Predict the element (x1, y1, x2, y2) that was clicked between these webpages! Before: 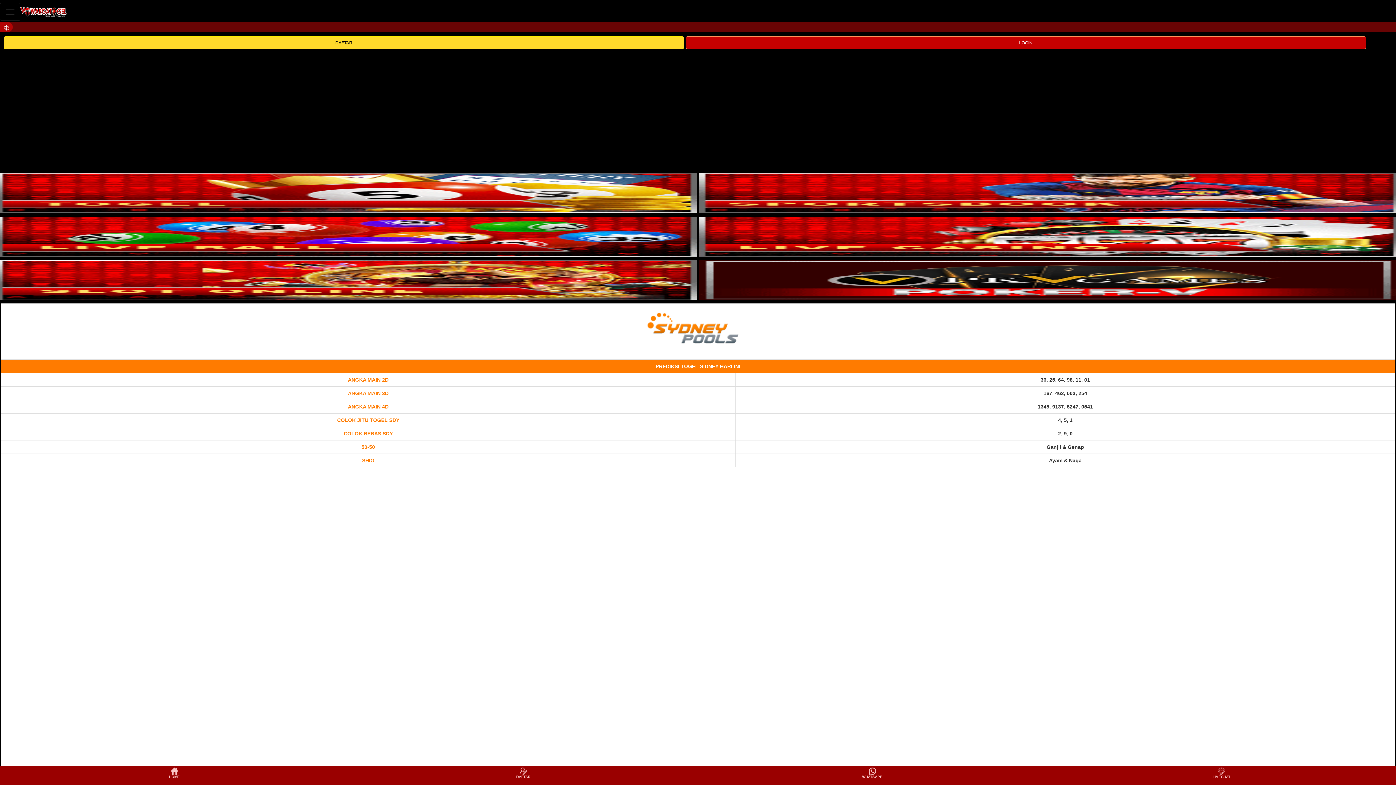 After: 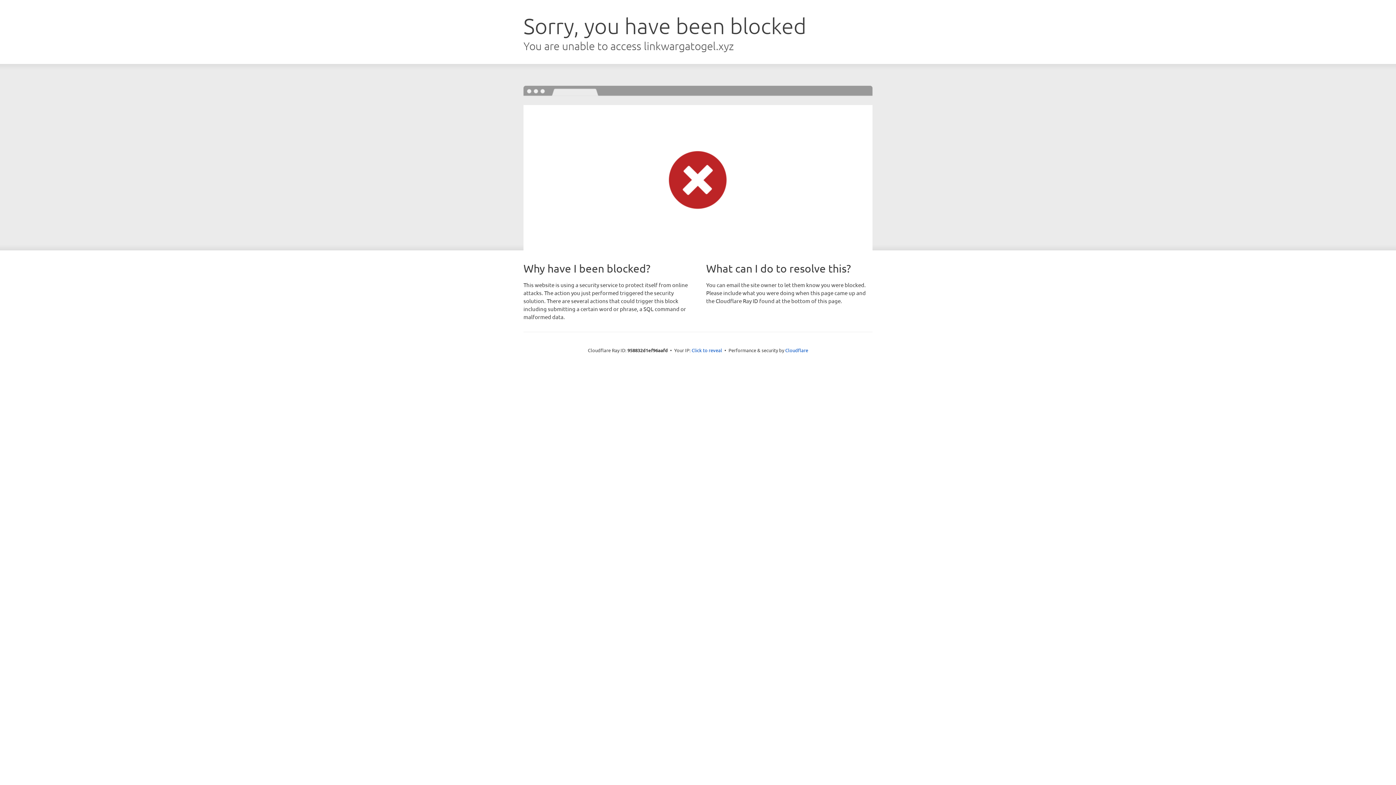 Action: label: DAFTAR bbox: (349, 766, 697, 784)